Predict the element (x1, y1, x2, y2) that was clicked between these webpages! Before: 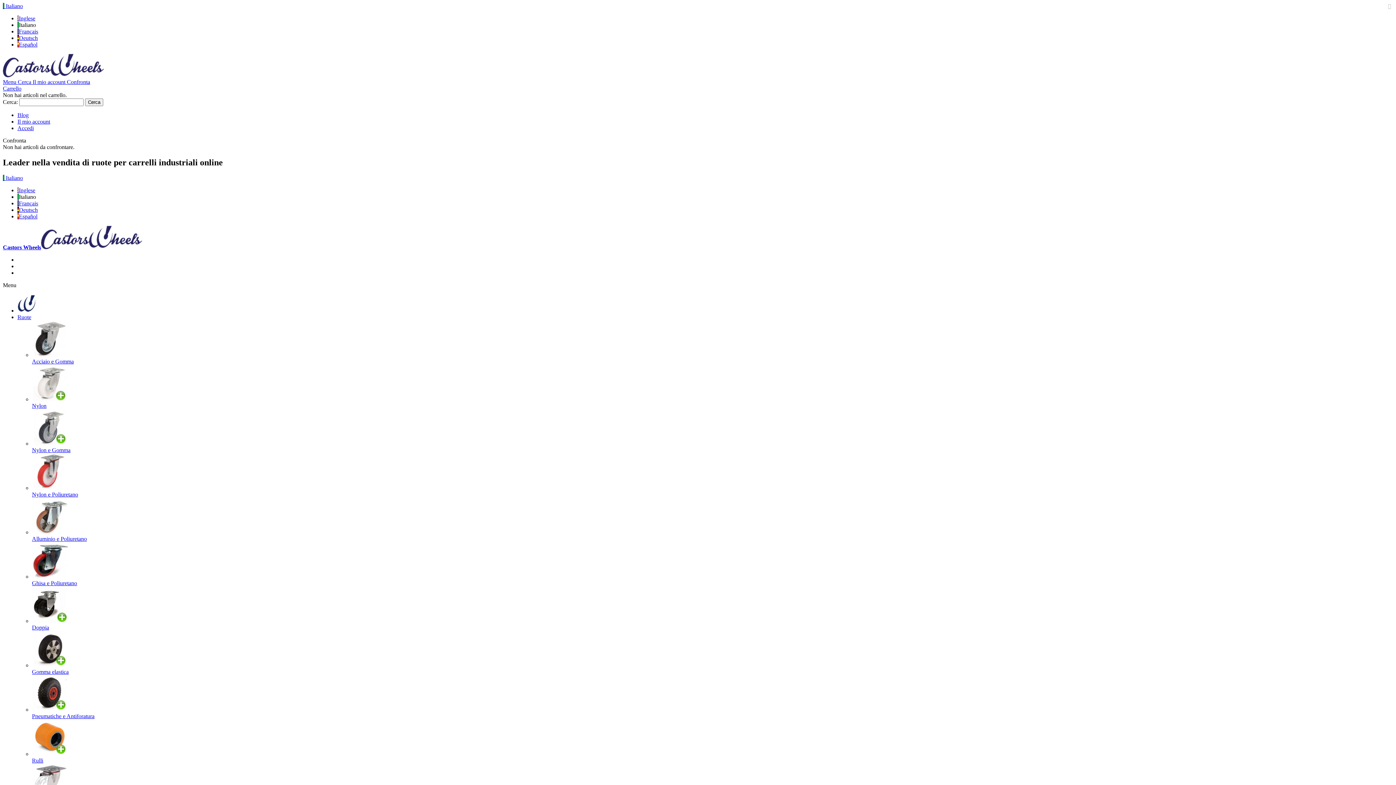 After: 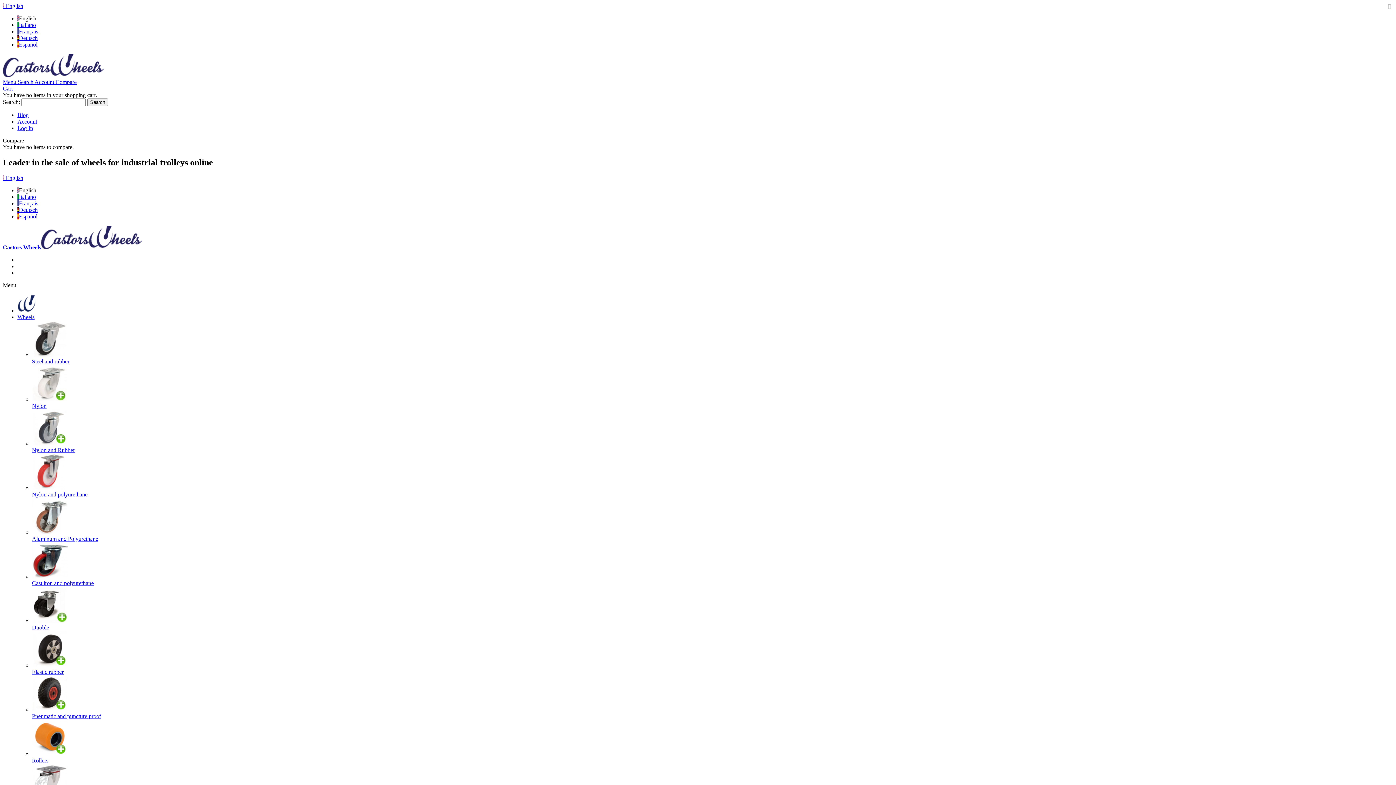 Action: label:  Inglese bbox: (17, 15, 35, 21)